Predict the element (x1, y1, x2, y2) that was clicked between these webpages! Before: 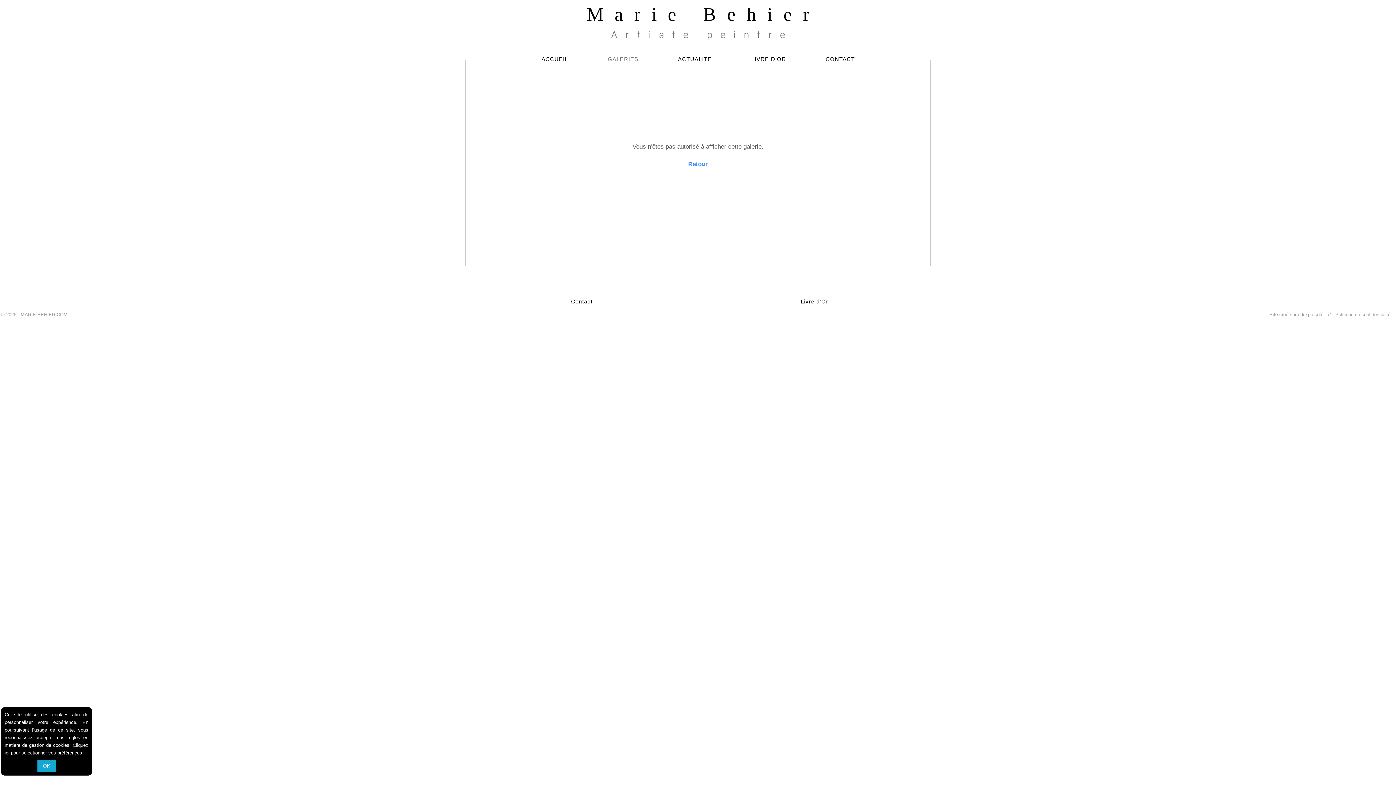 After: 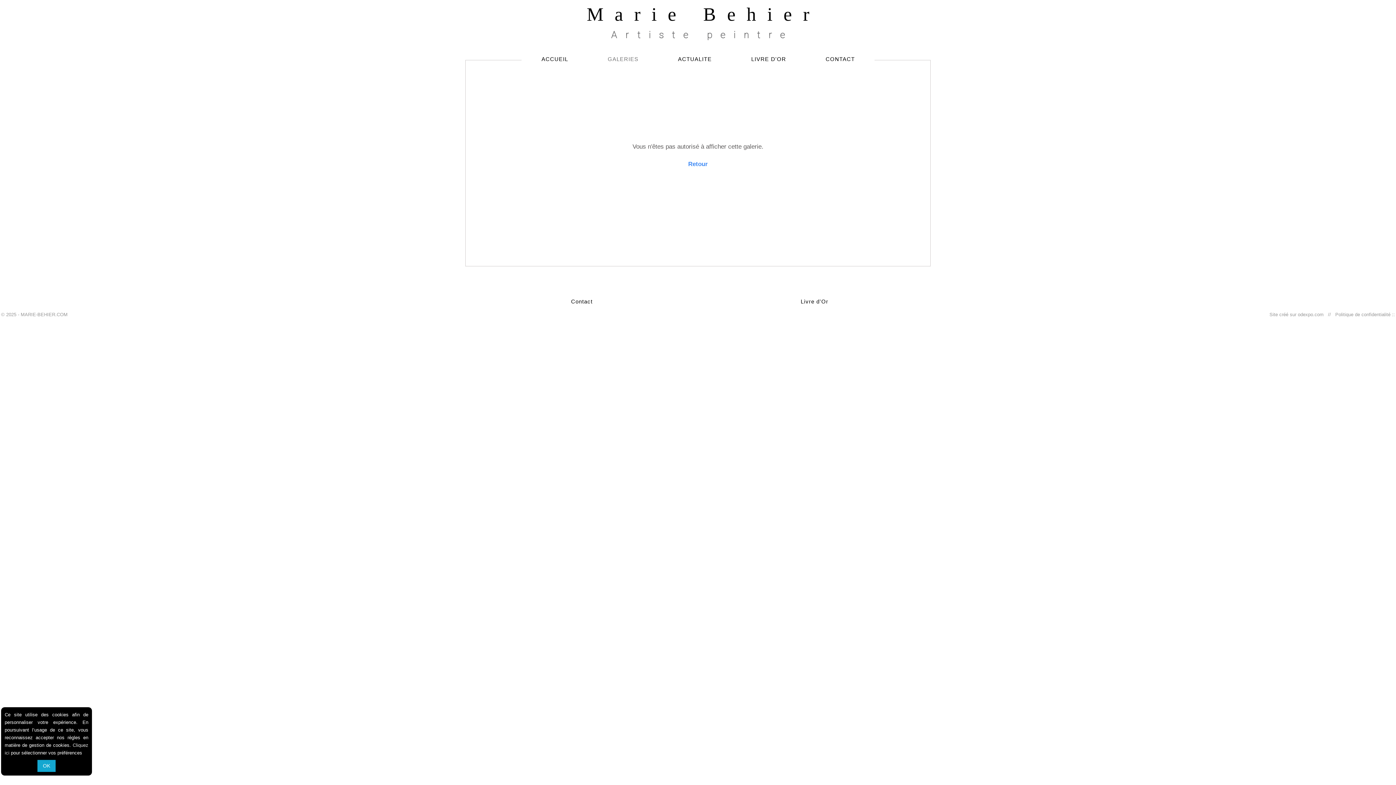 Action: bbox: (1298, 312, 1326, 317) label: odexpo.com  